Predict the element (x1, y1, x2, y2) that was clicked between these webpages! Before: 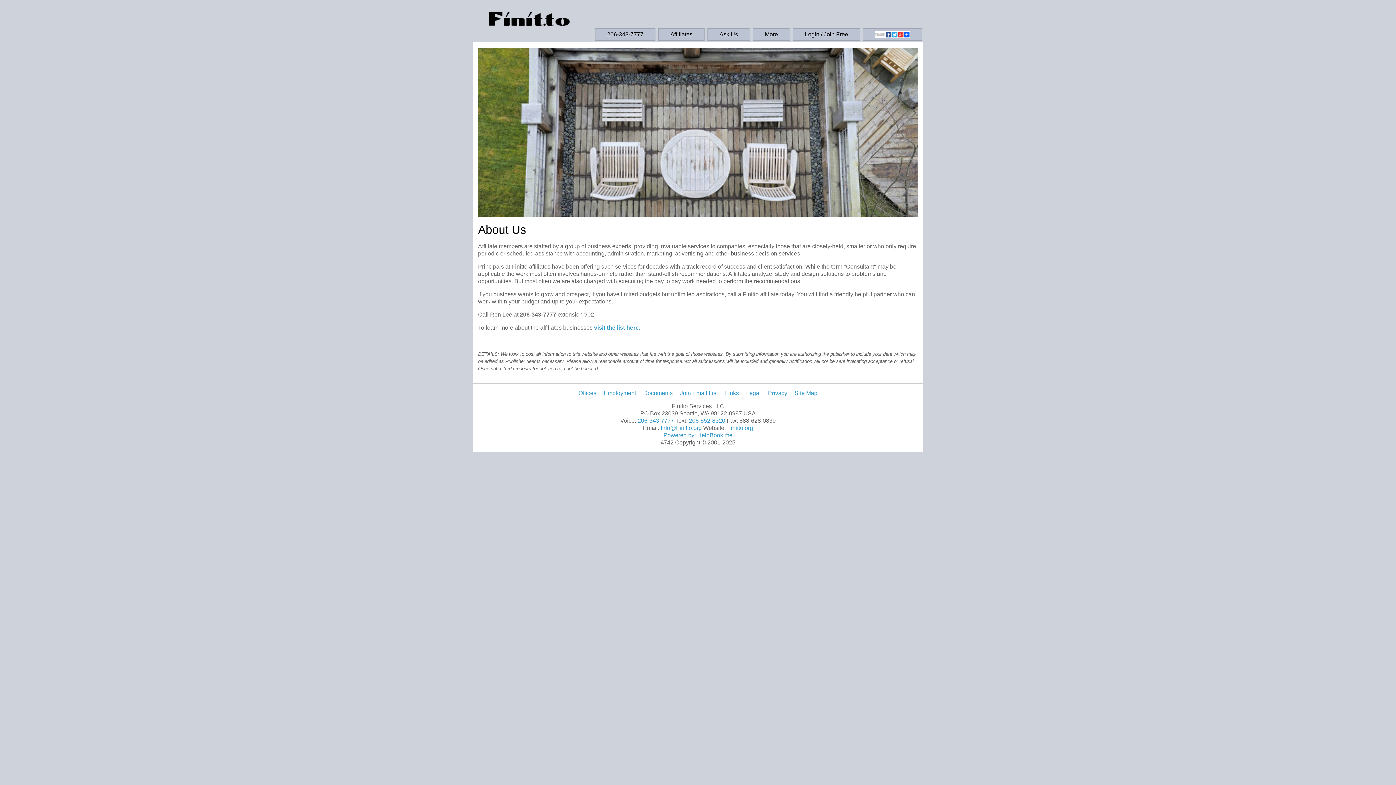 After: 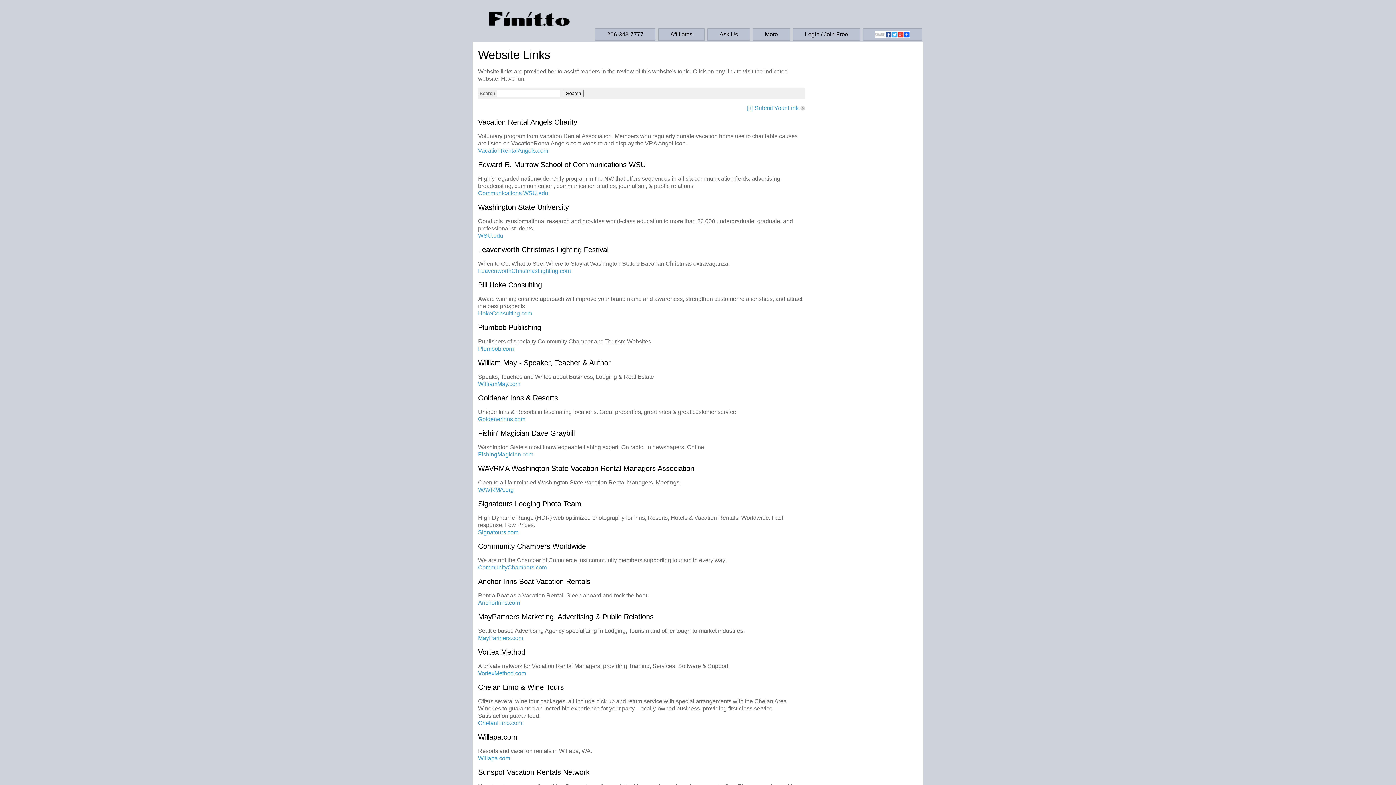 Action: label: Links bbox: (725, 390, 739, 396)